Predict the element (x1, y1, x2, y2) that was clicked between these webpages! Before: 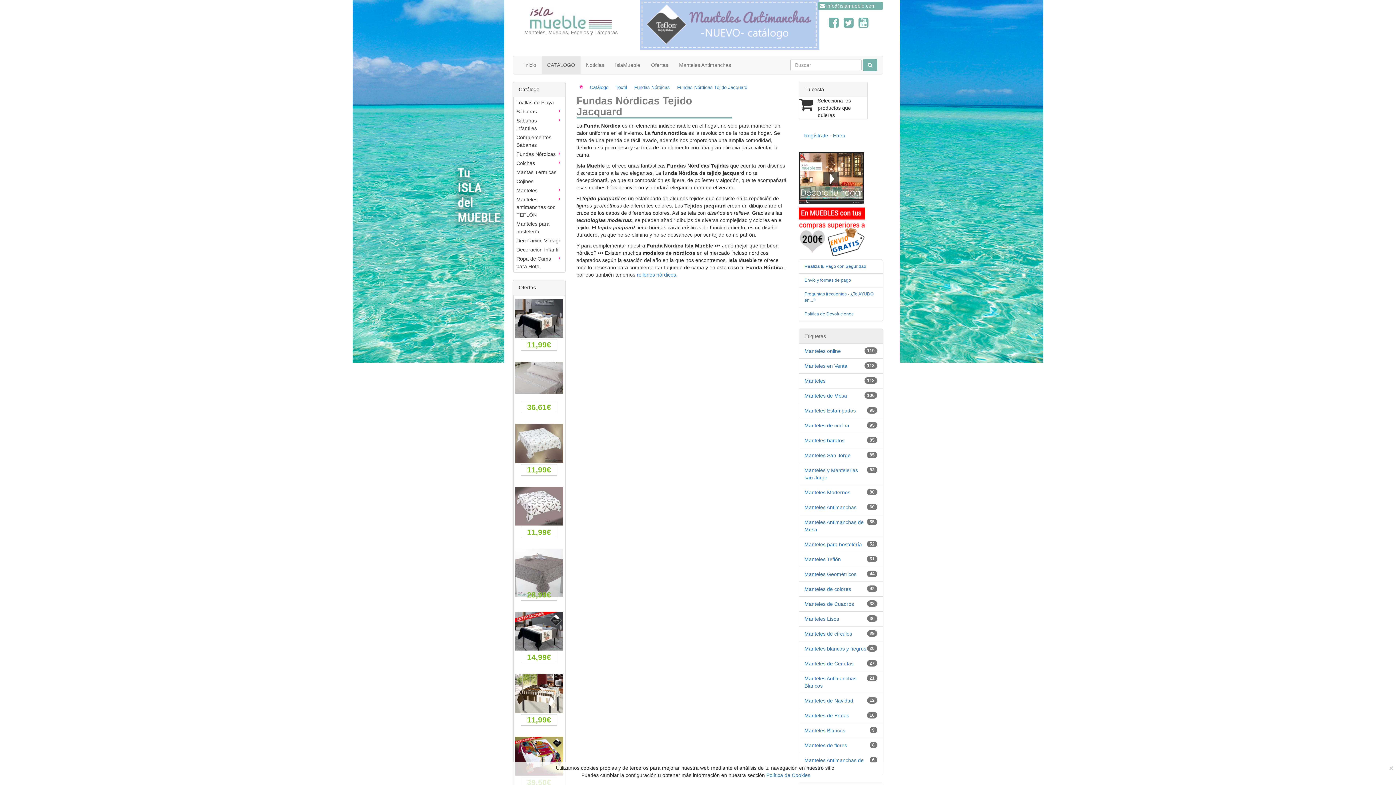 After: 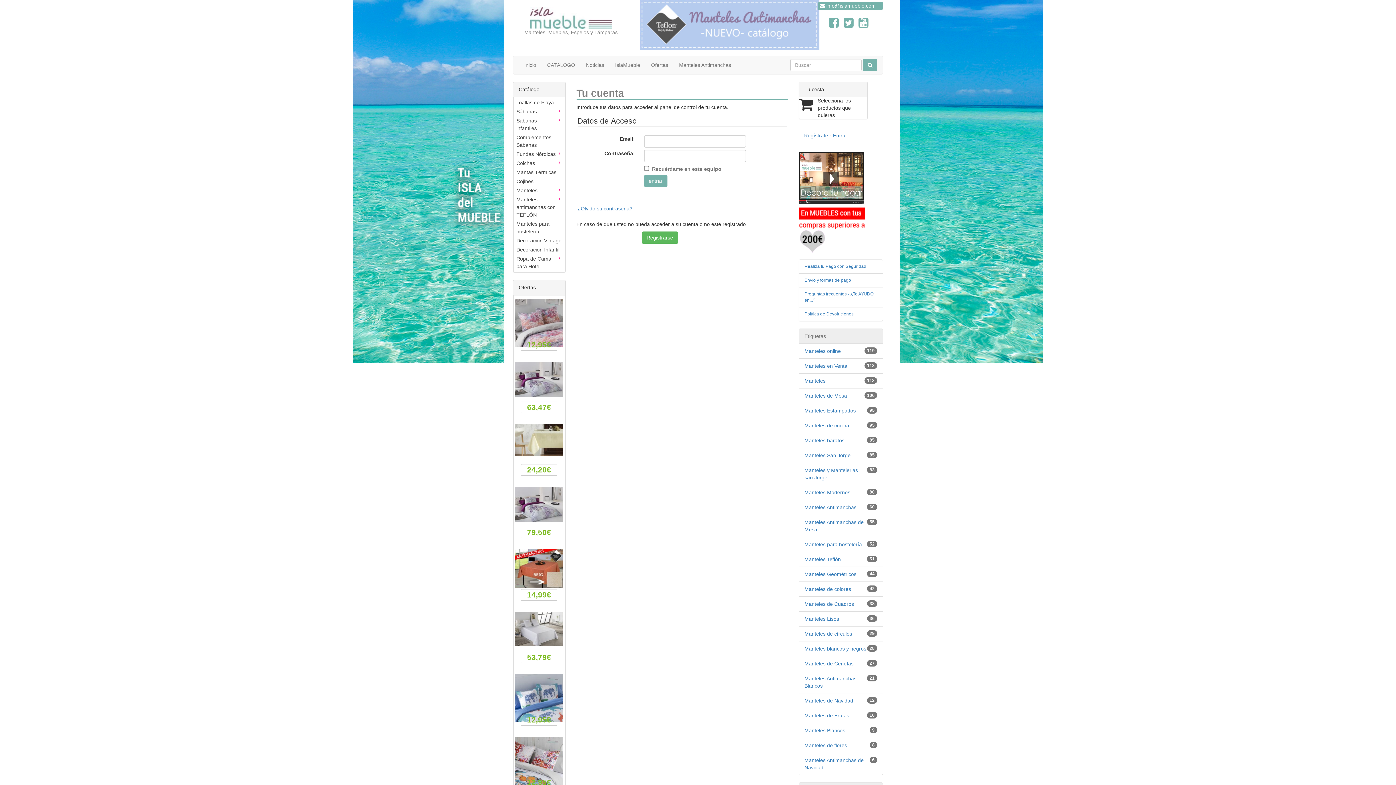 Action: bbox: (833, 132, 845, 139) label: Entra